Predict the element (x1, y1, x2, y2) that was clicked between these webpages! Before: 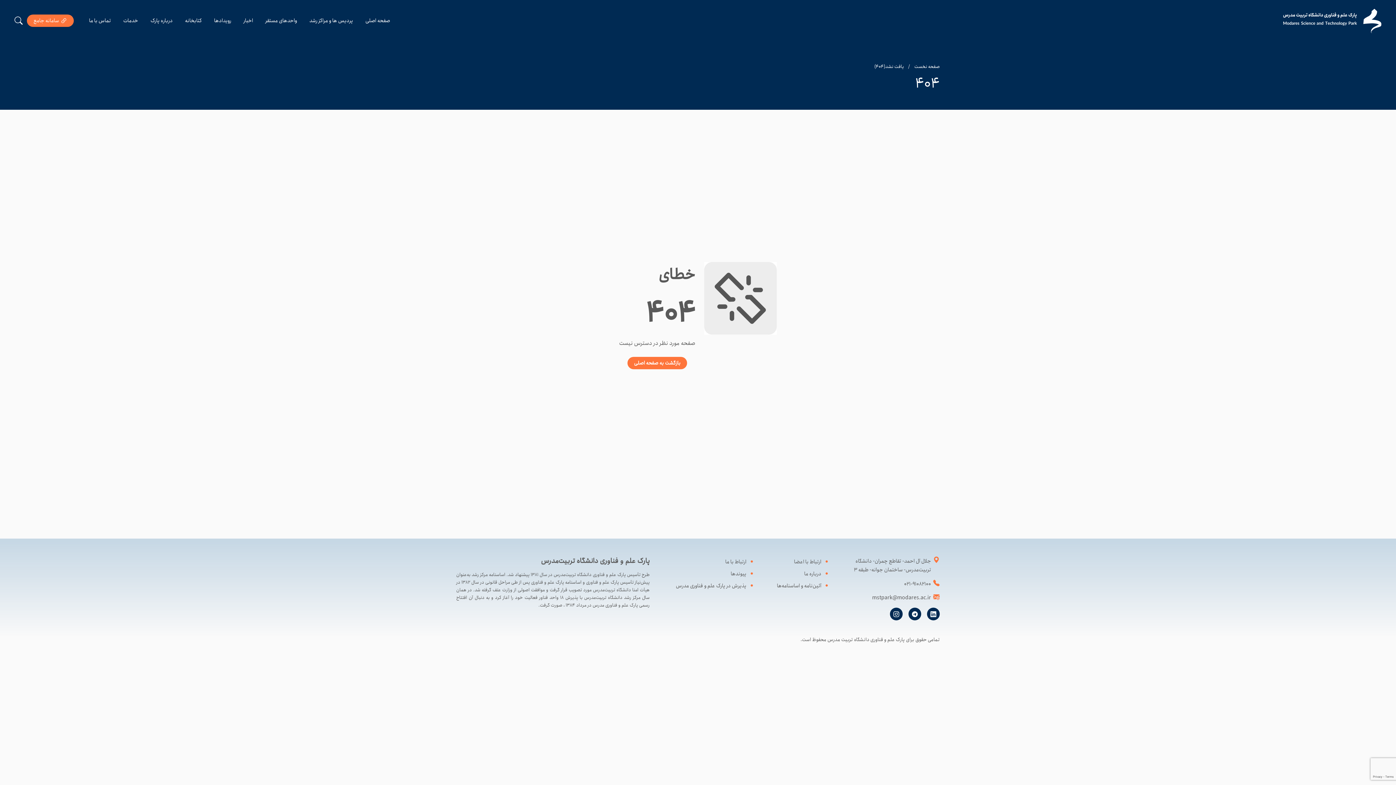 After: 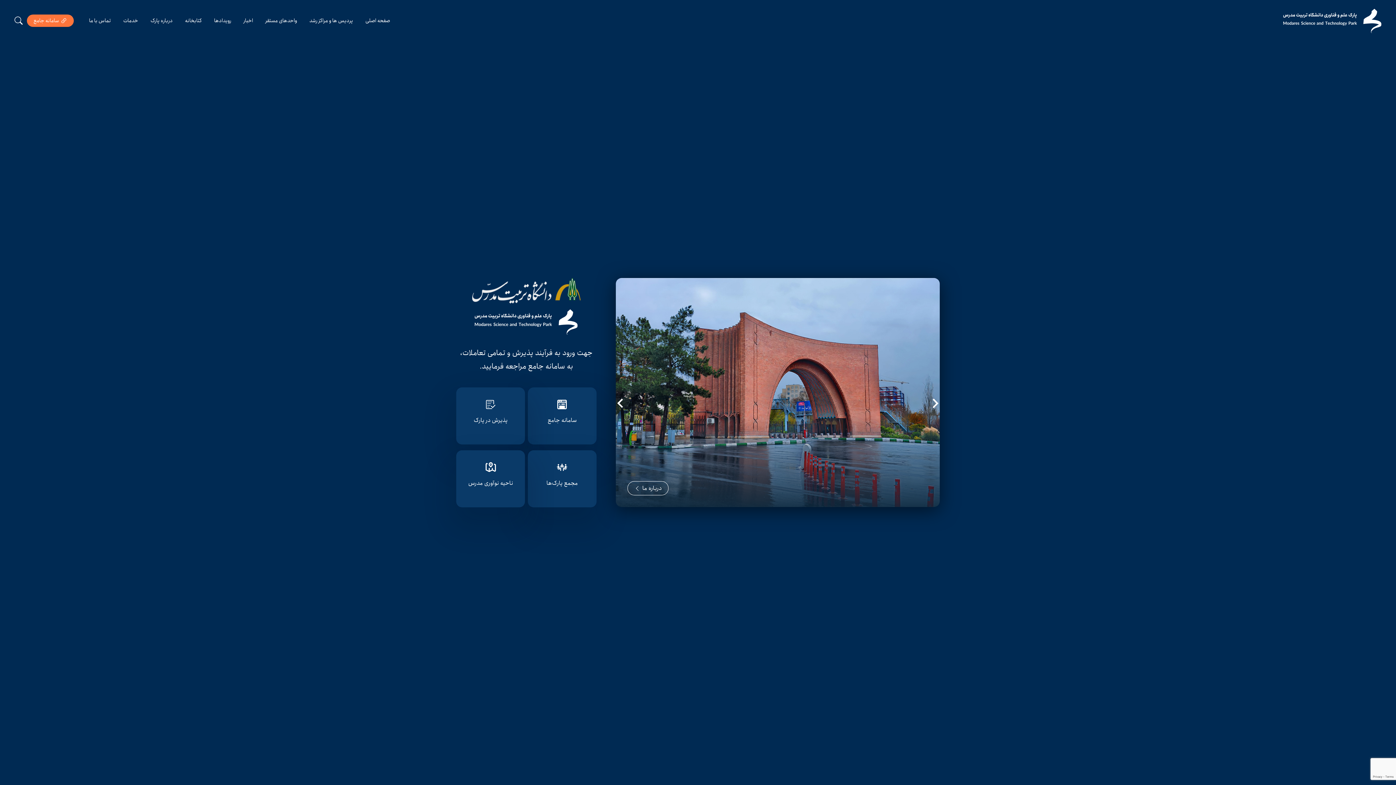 Action: label: بازگشت به صفحه اصلی bbox: (627, 356, 687, 369)